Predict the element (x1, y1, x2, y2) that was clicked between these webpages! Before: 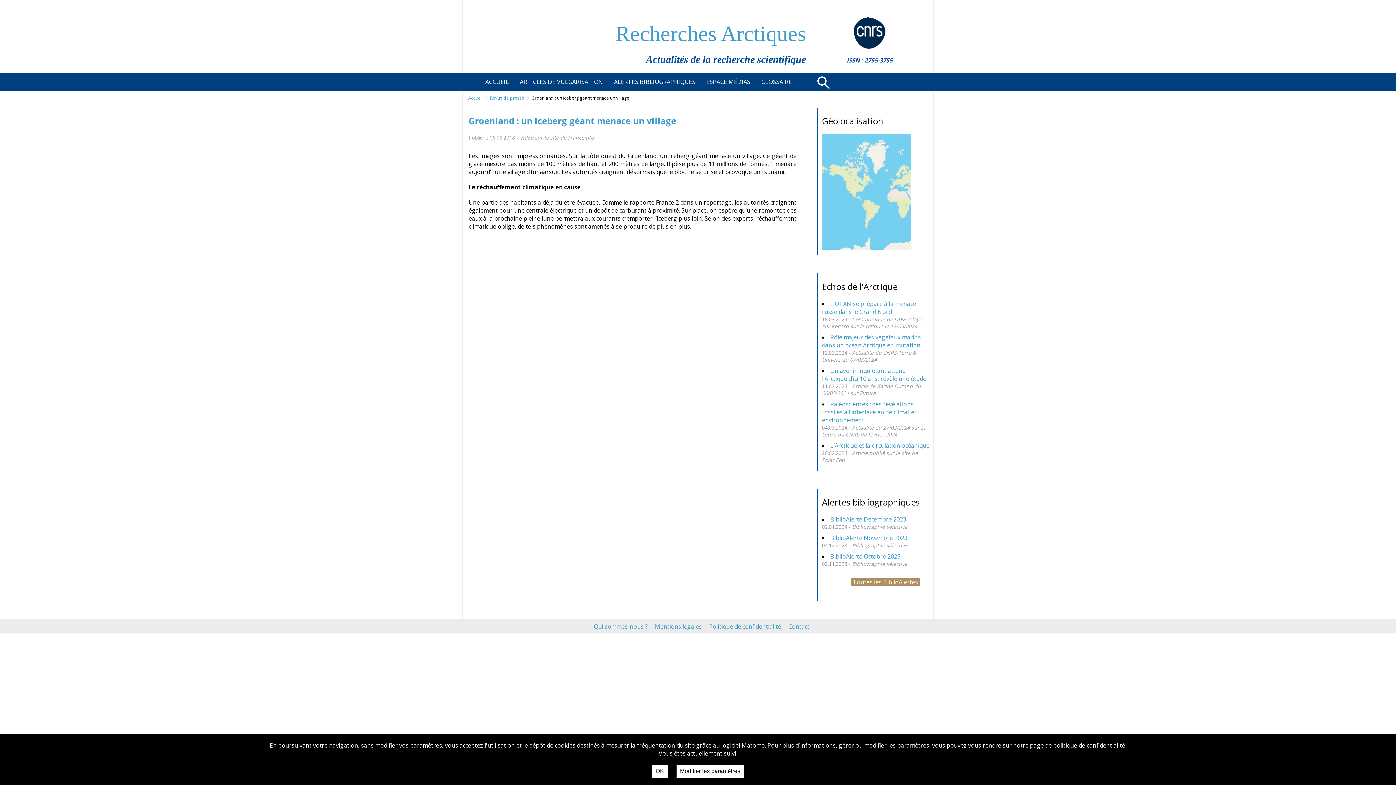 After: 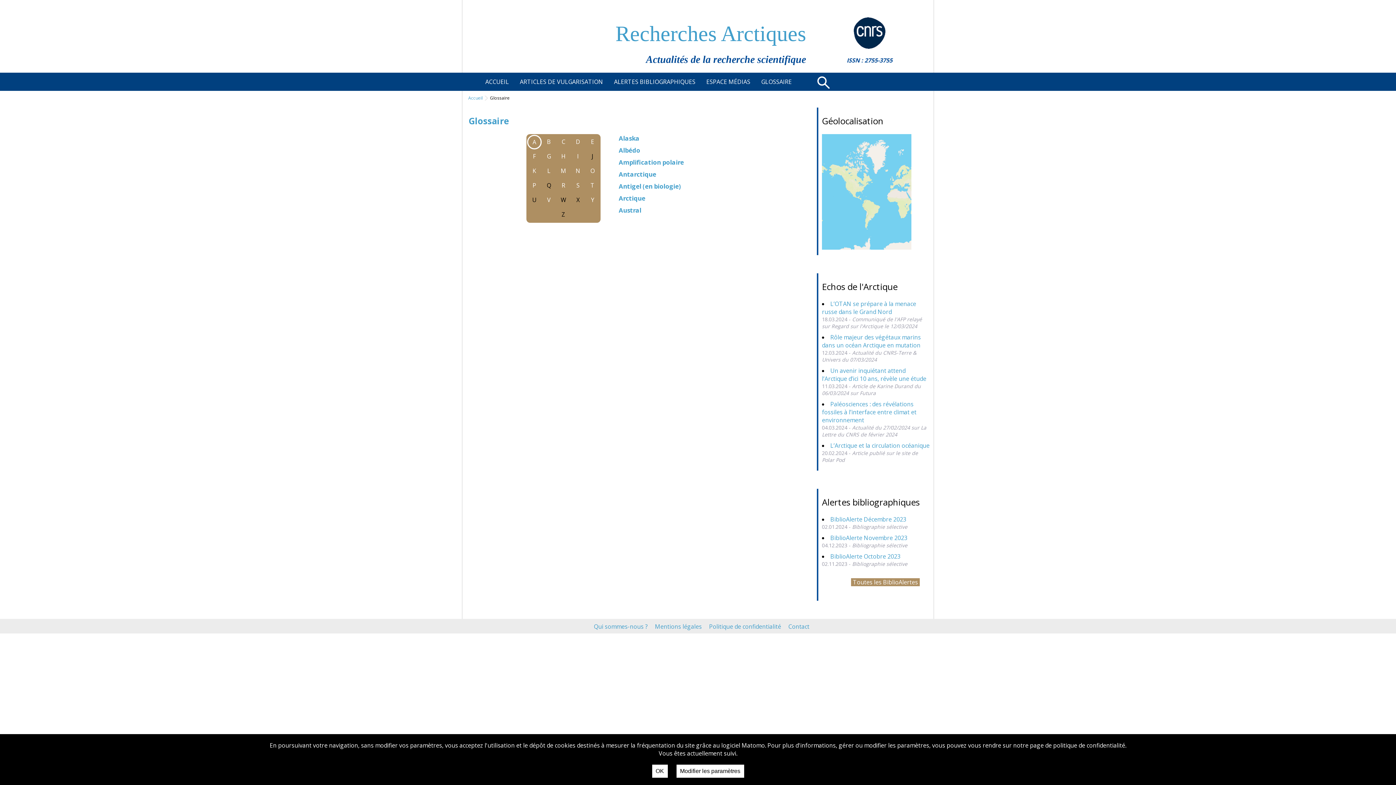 Action: bbox: (761, 77, 792, 85) label: GLOSSAIRE